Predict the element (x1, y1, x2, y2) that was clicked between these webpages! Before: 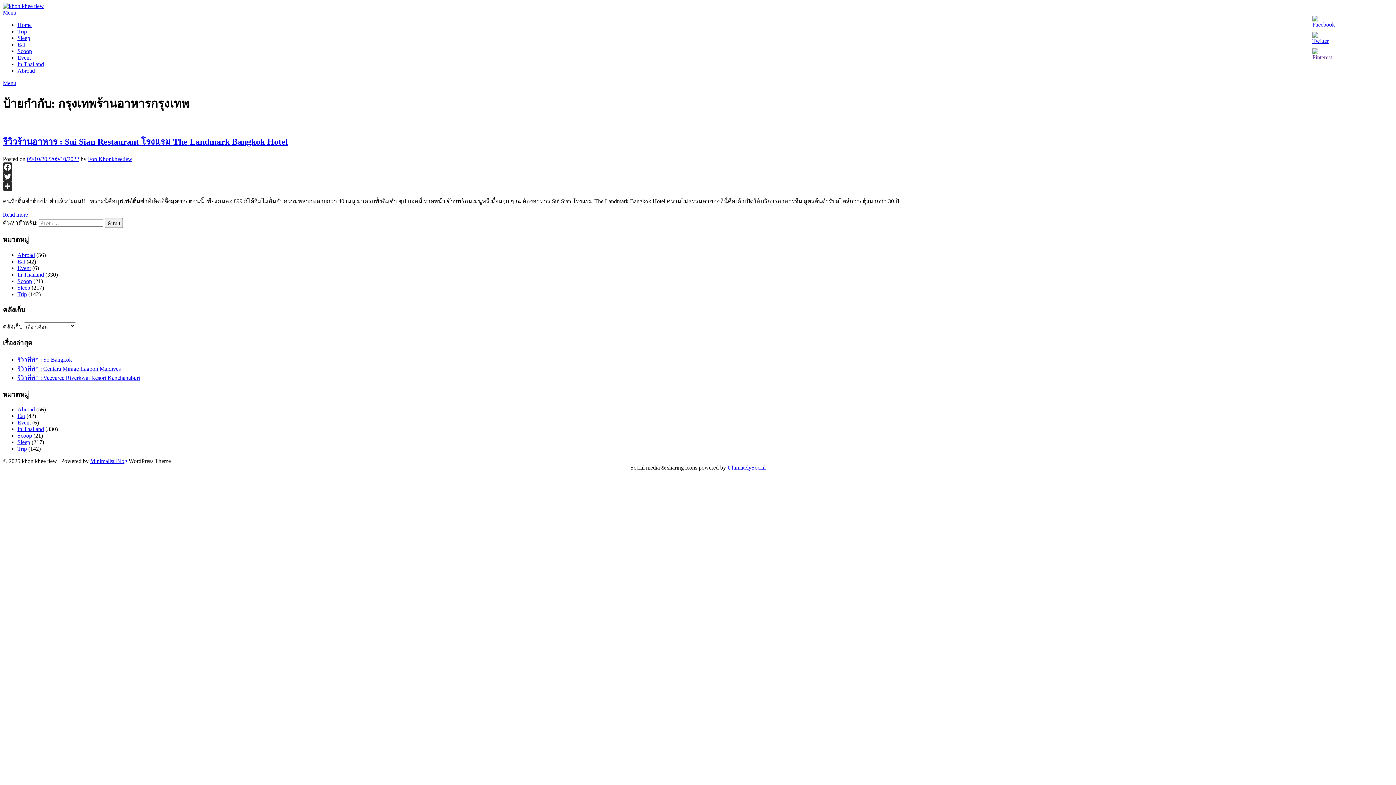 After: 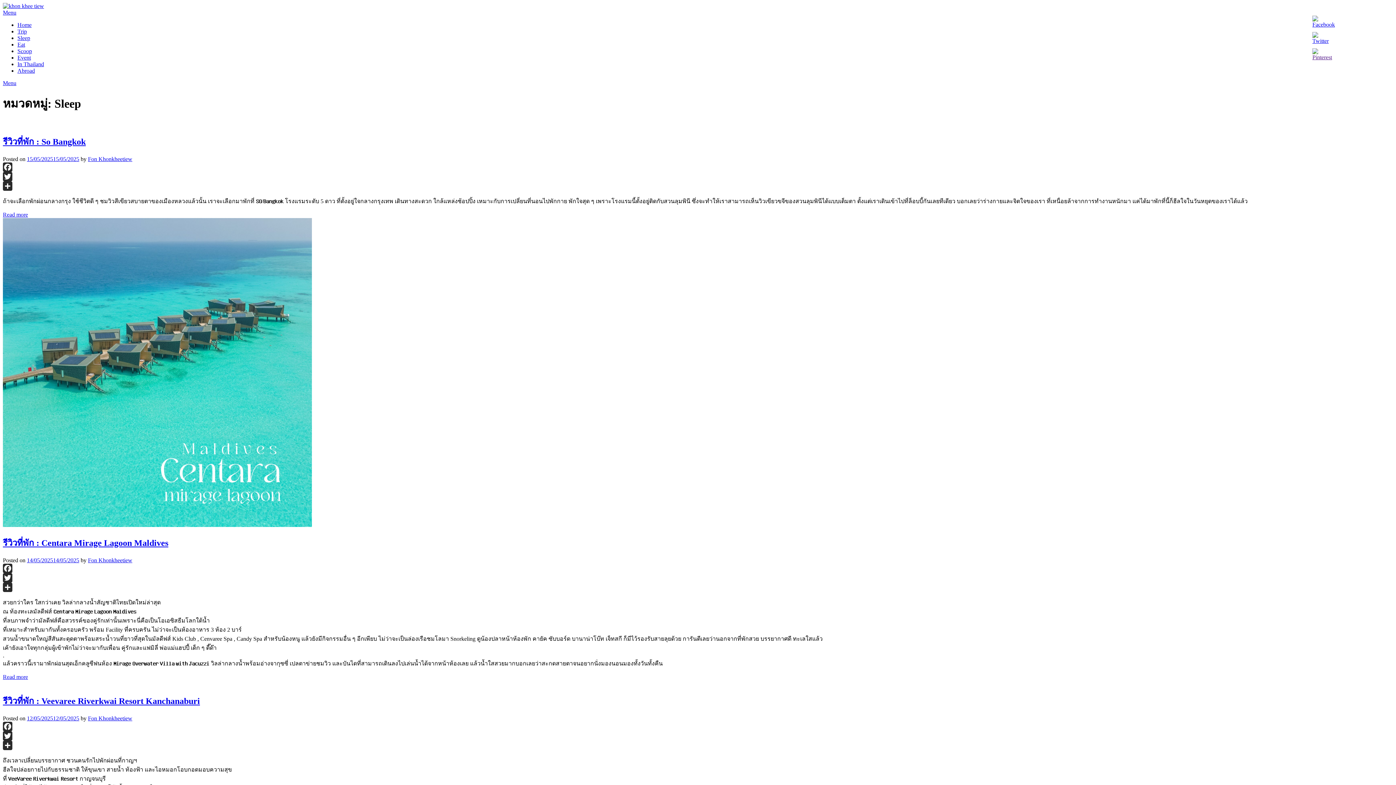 Action: bbox: (17, 439, 30, 445) label: Sleep